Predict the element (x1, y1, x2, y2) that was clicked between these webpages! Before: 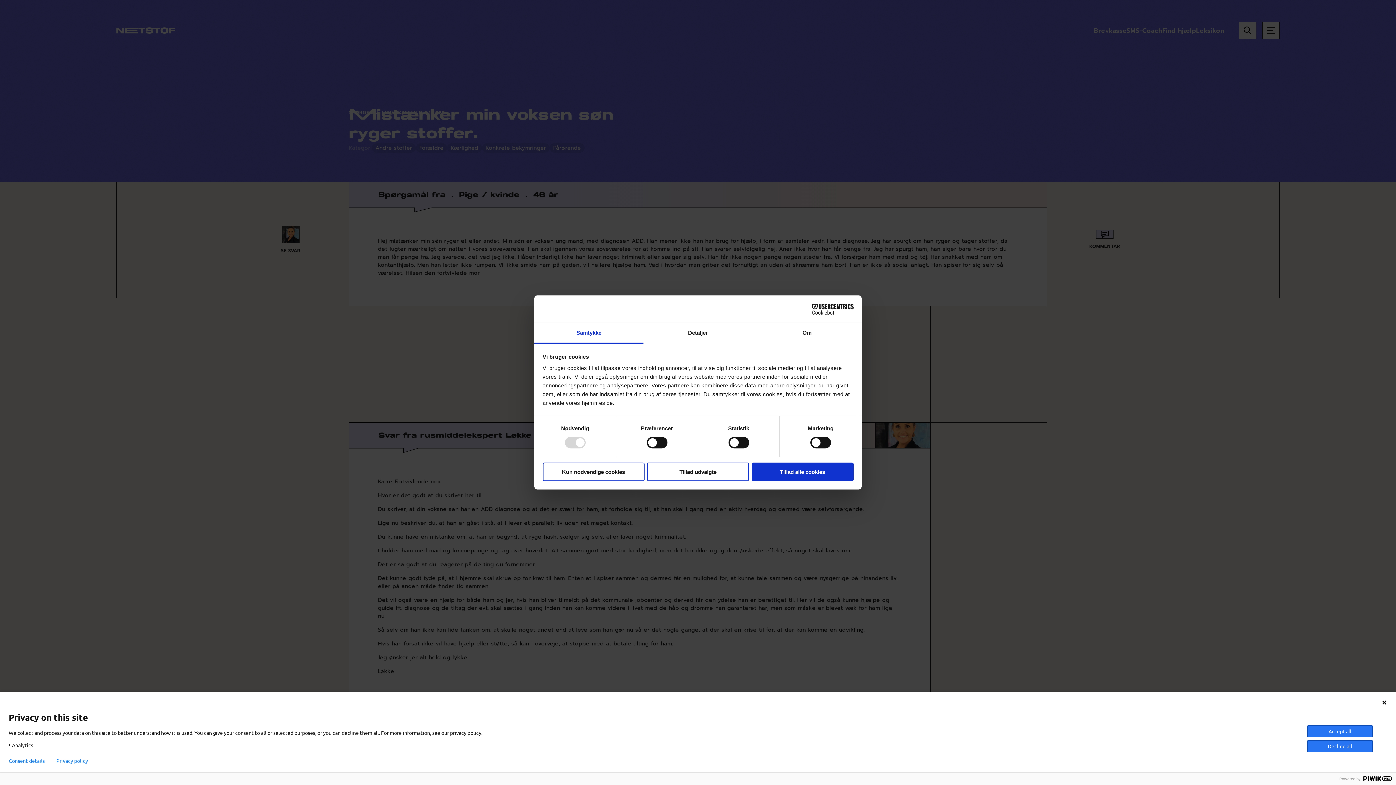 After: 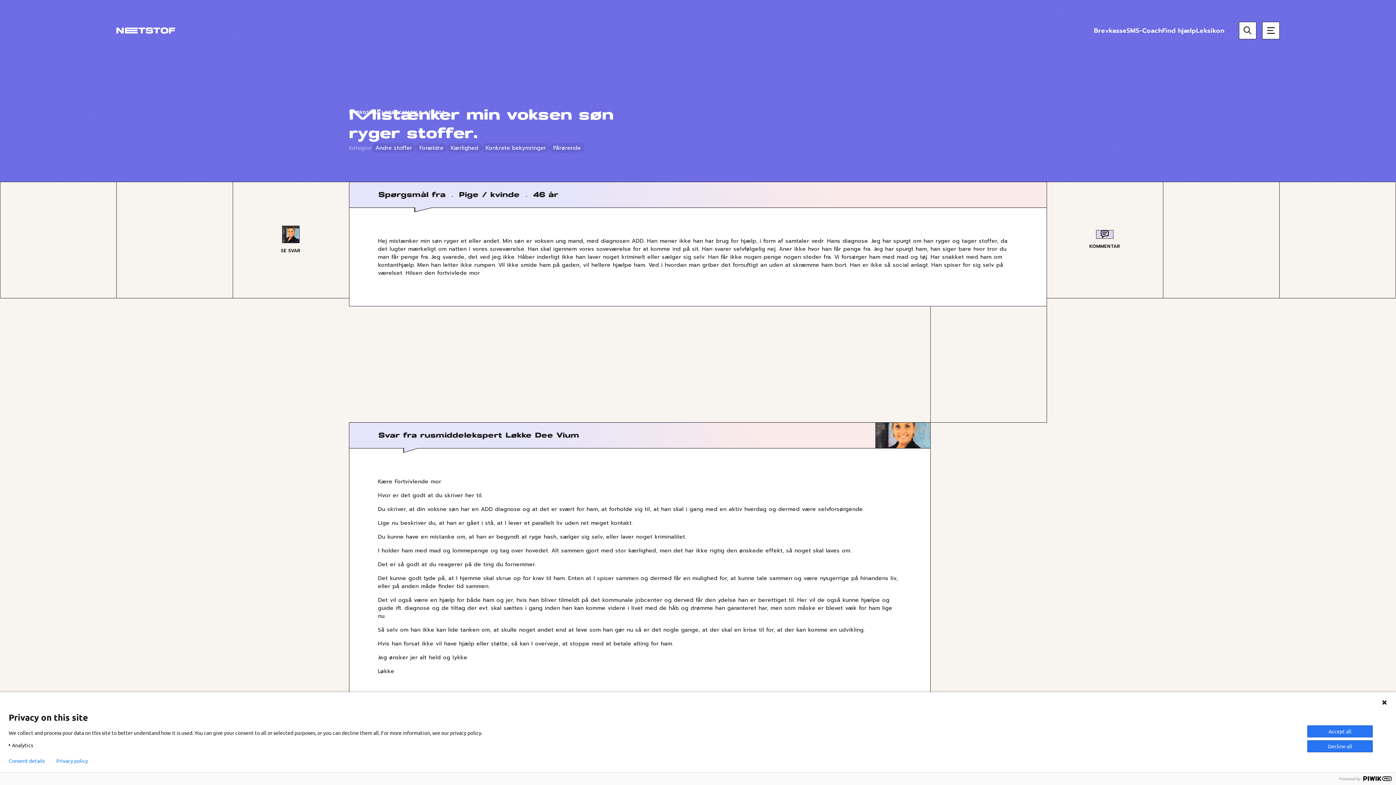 Action: bbox: (542, 462, 644, 481) label: Kun nødvendige cookies